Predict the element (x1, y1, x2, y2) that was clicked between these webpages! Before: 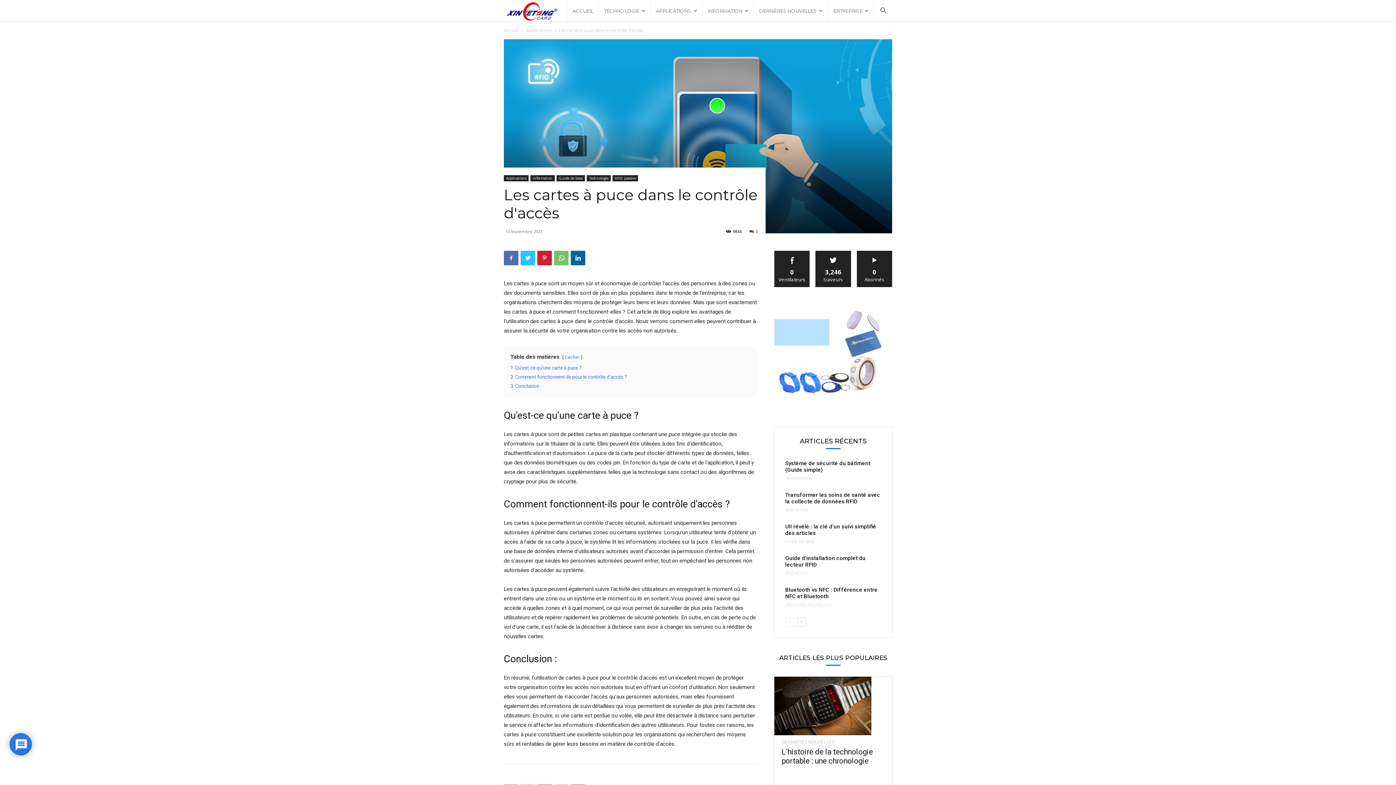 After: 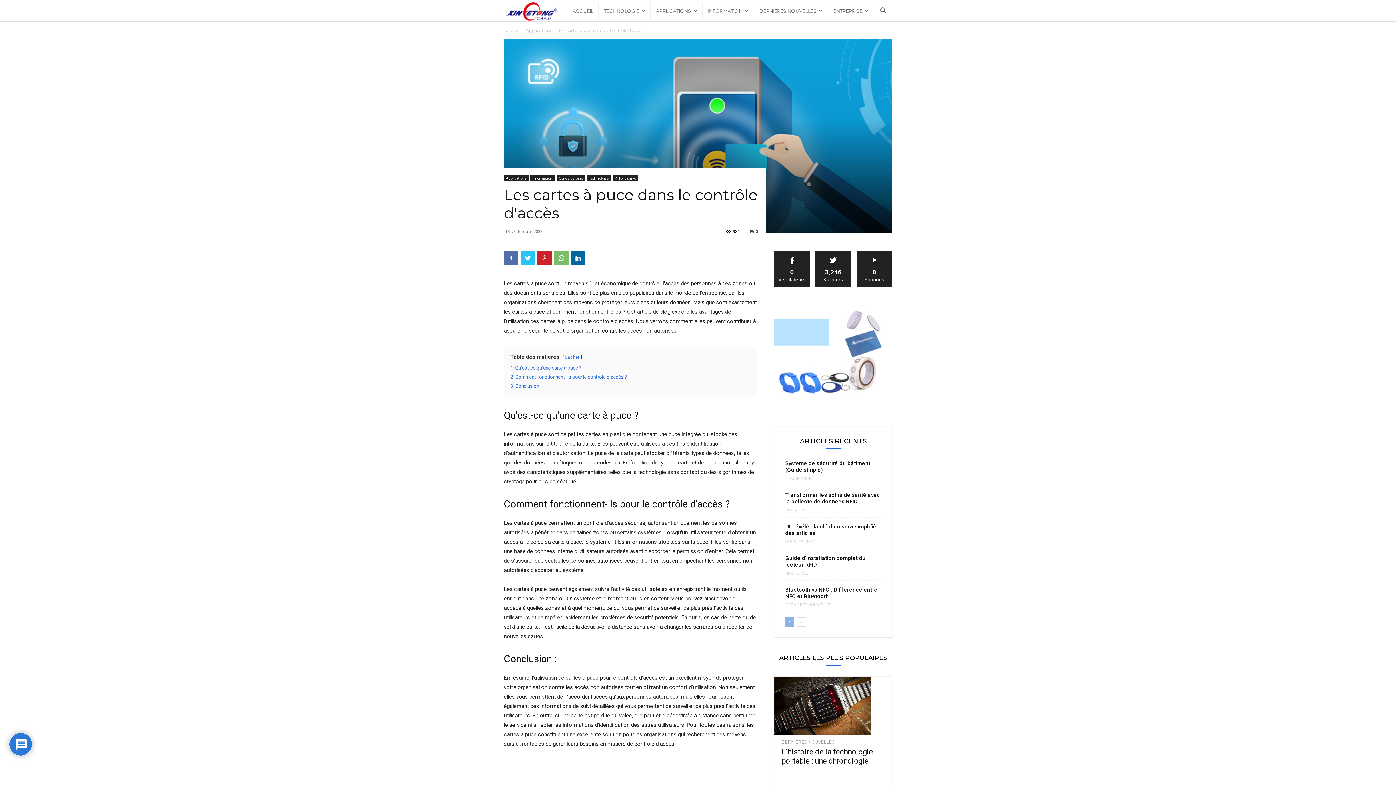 Action: label: page précédente bbox: (785, 617, 794, 627)